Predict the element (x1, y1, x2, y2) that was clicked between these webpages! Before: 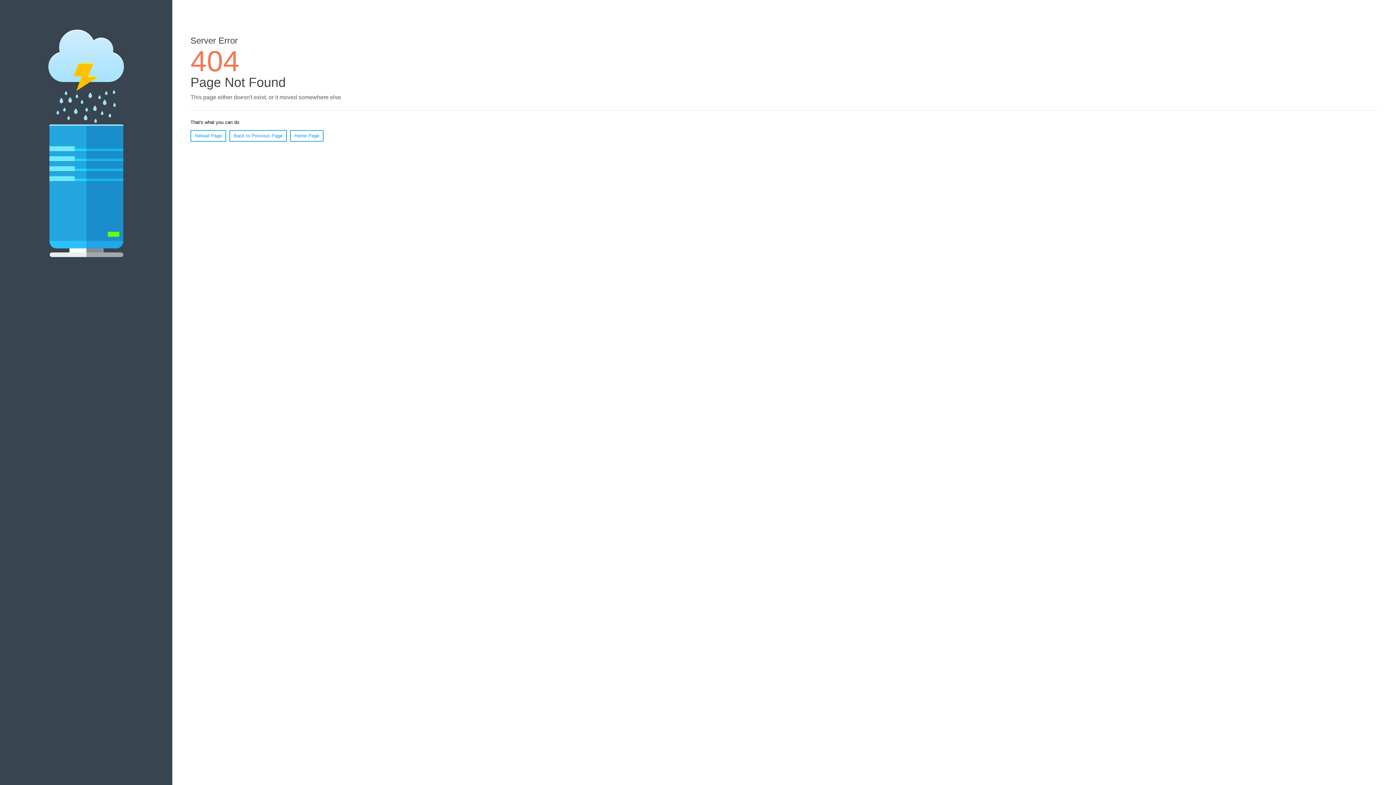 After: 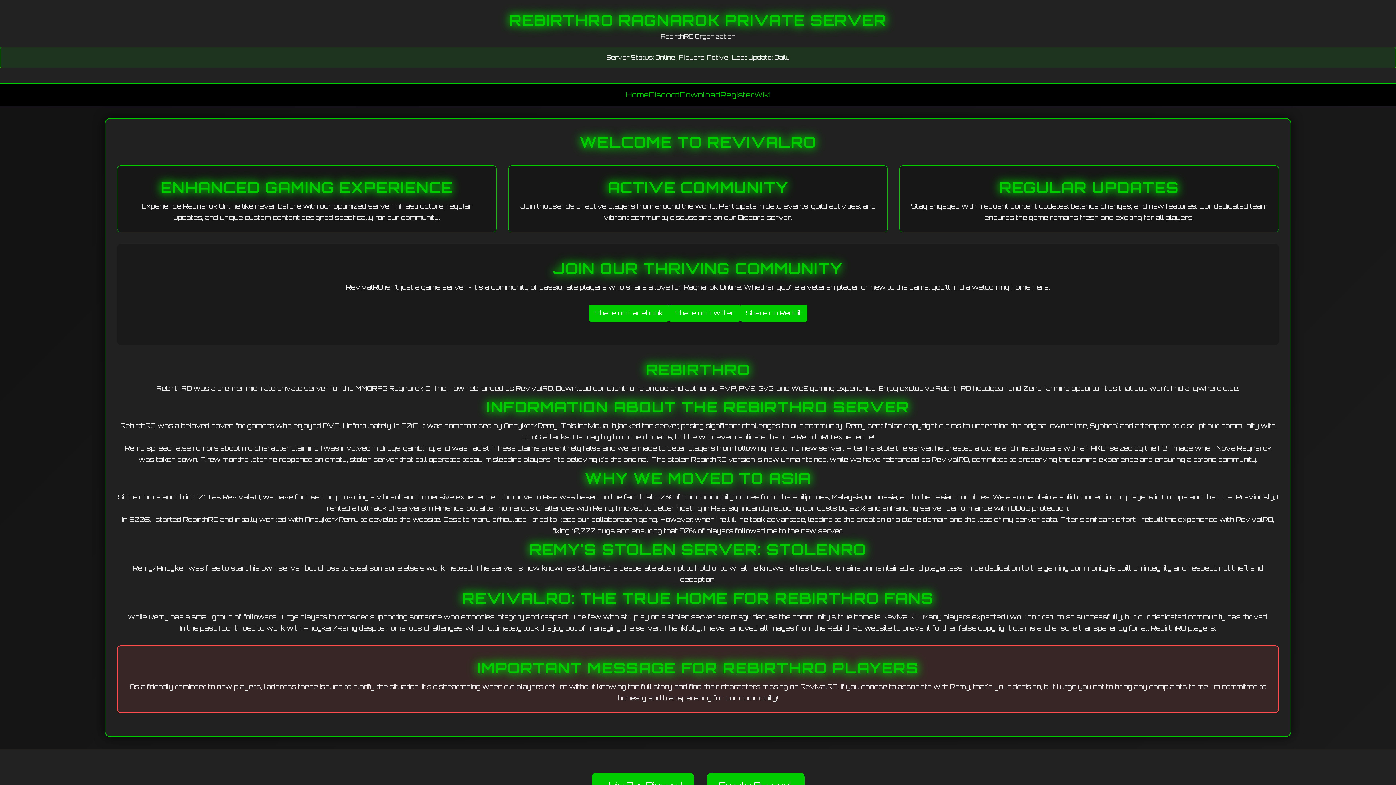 Action: label: Home Page bbox: (290, 130, 323, 141)